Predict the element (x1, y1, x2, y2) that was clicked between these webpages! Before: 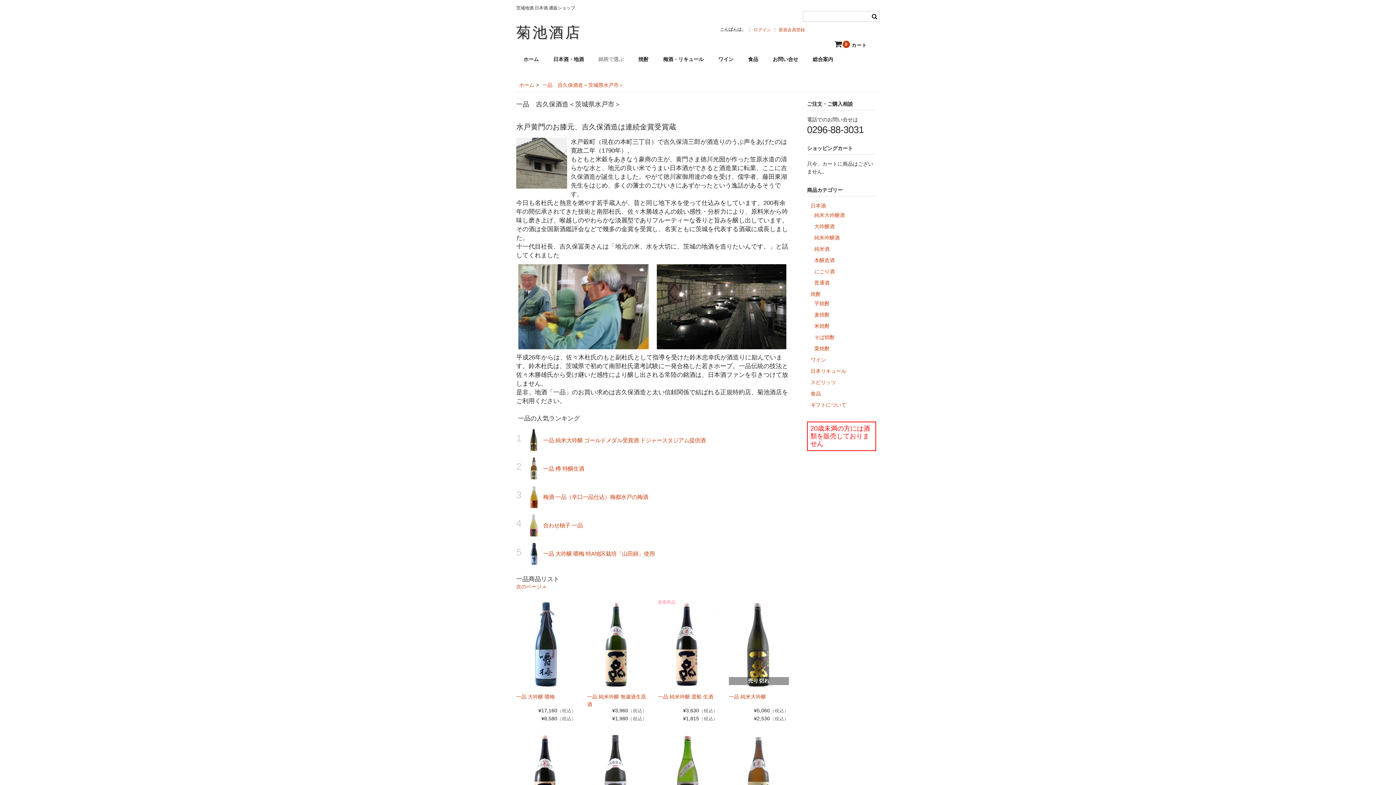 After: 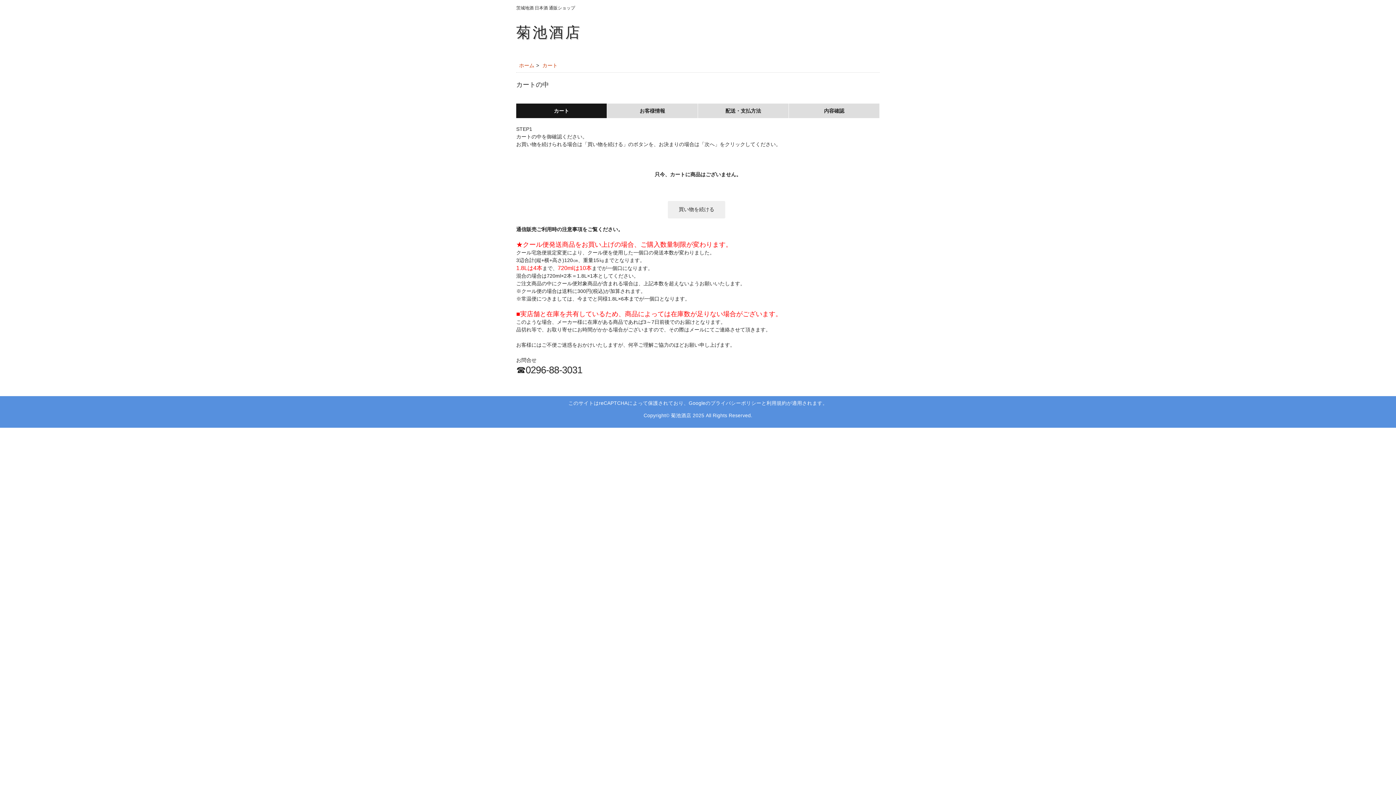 Action: label: 0カート bbox: (821, 37, 880, 51)